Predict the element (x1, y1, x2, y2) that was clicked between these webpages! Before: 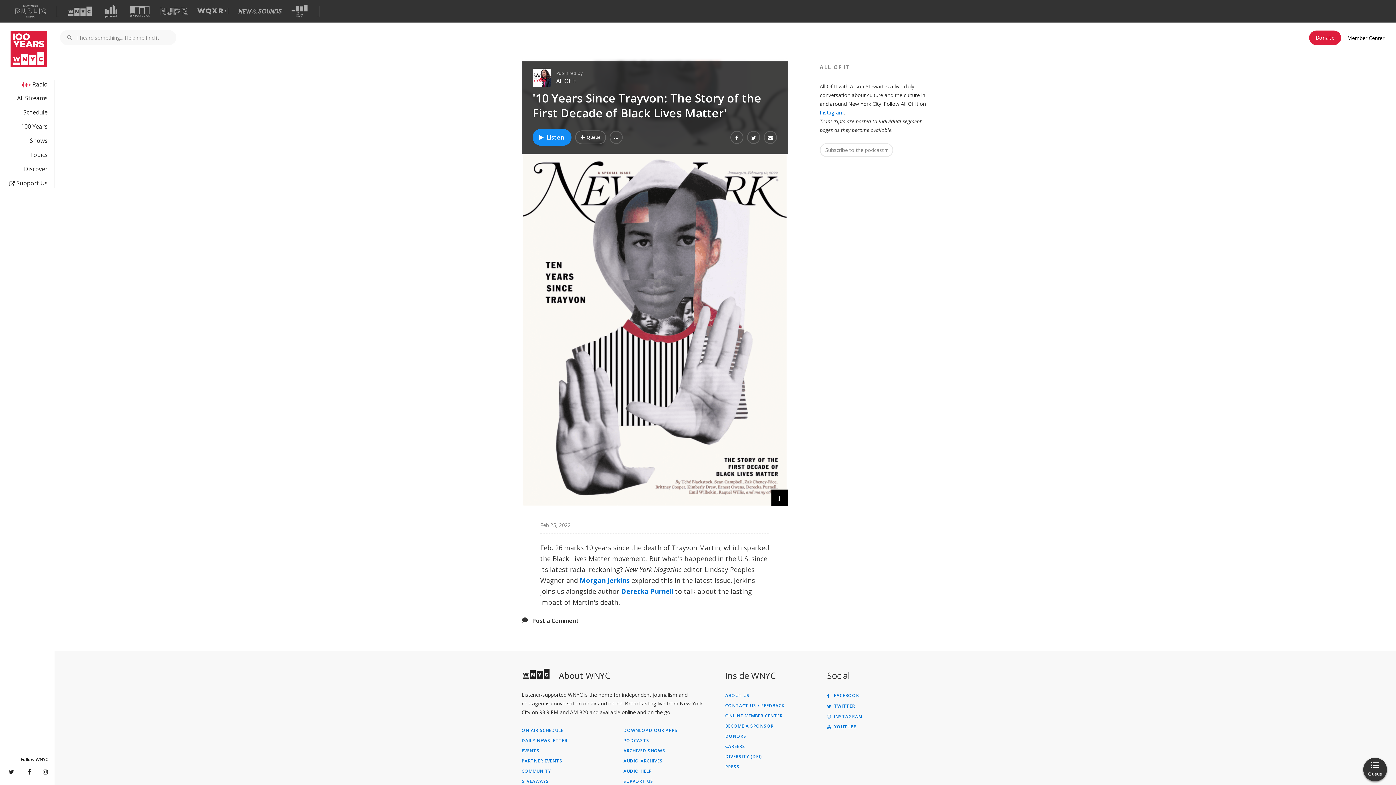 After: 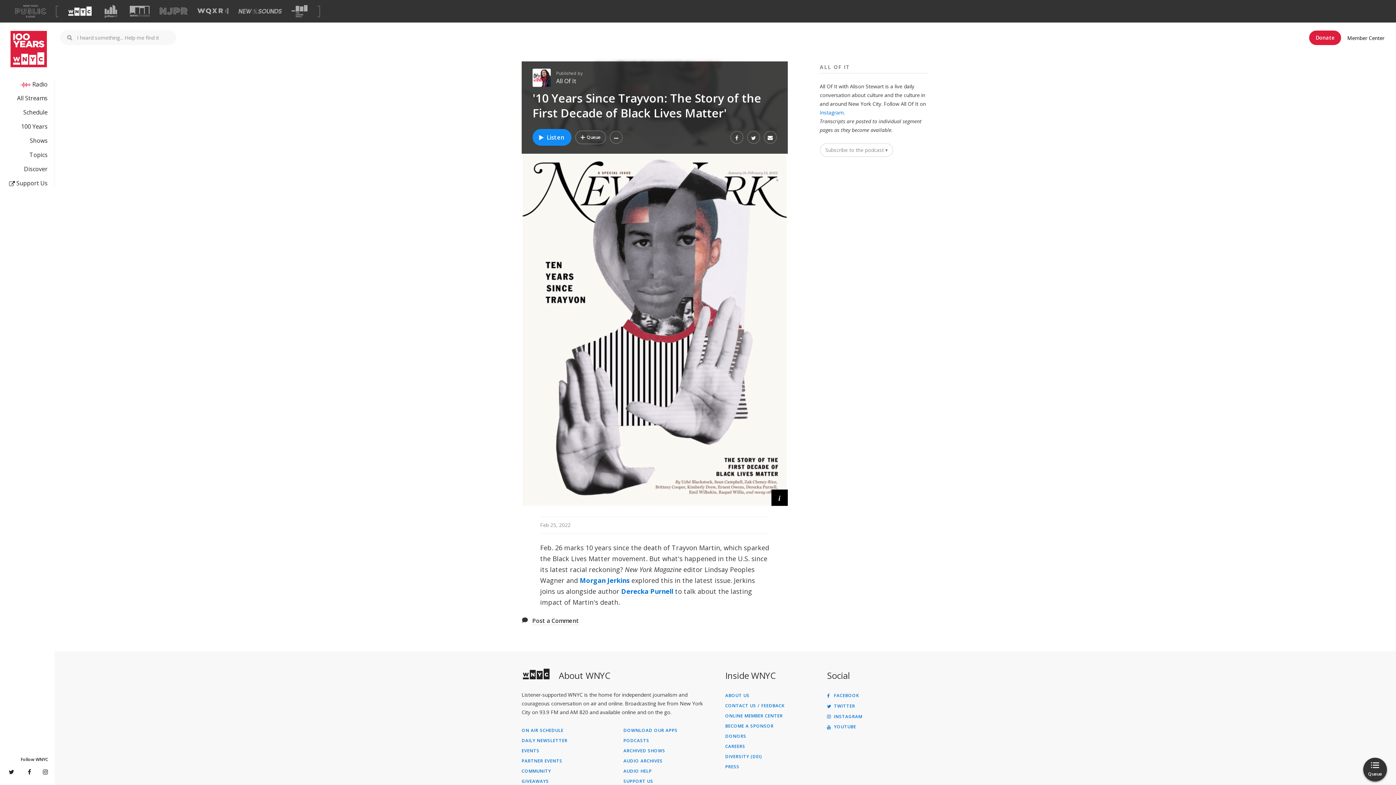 Action: bbox: (68, 6, 91, 16) label: Visit WNYC (Opens in new window)